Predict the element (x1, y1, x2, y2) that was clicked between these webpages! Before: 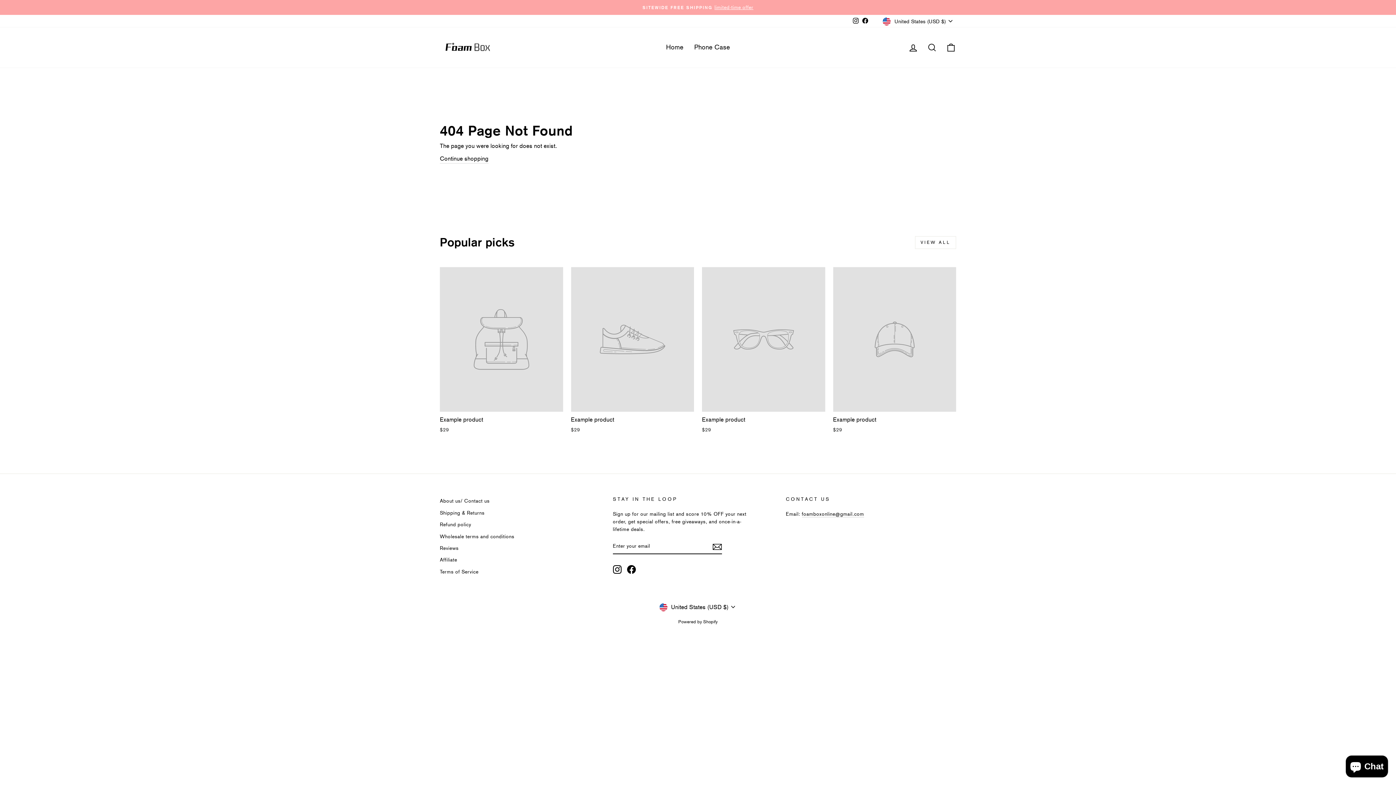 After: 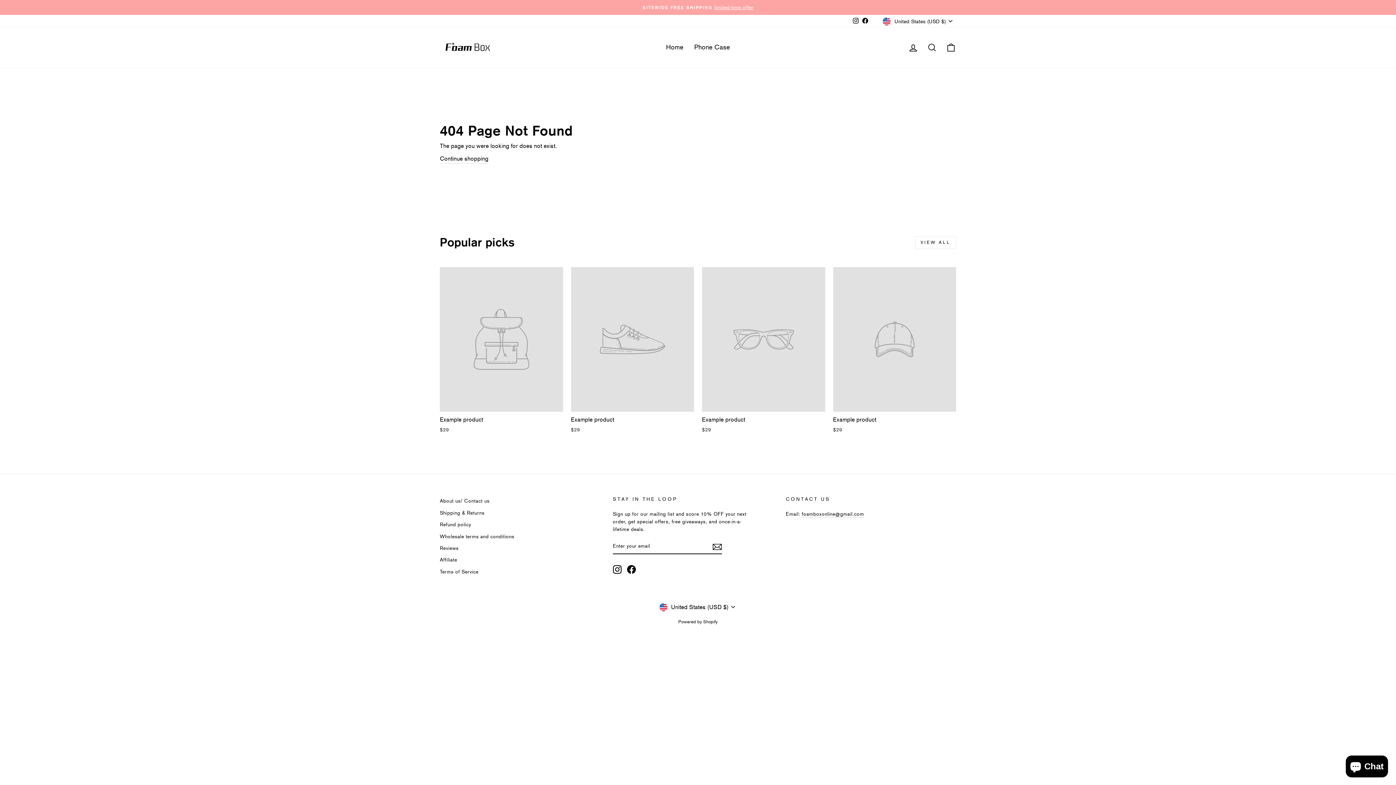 Action: label: VIEW ALL bbox: (915, 236, 956, 249)